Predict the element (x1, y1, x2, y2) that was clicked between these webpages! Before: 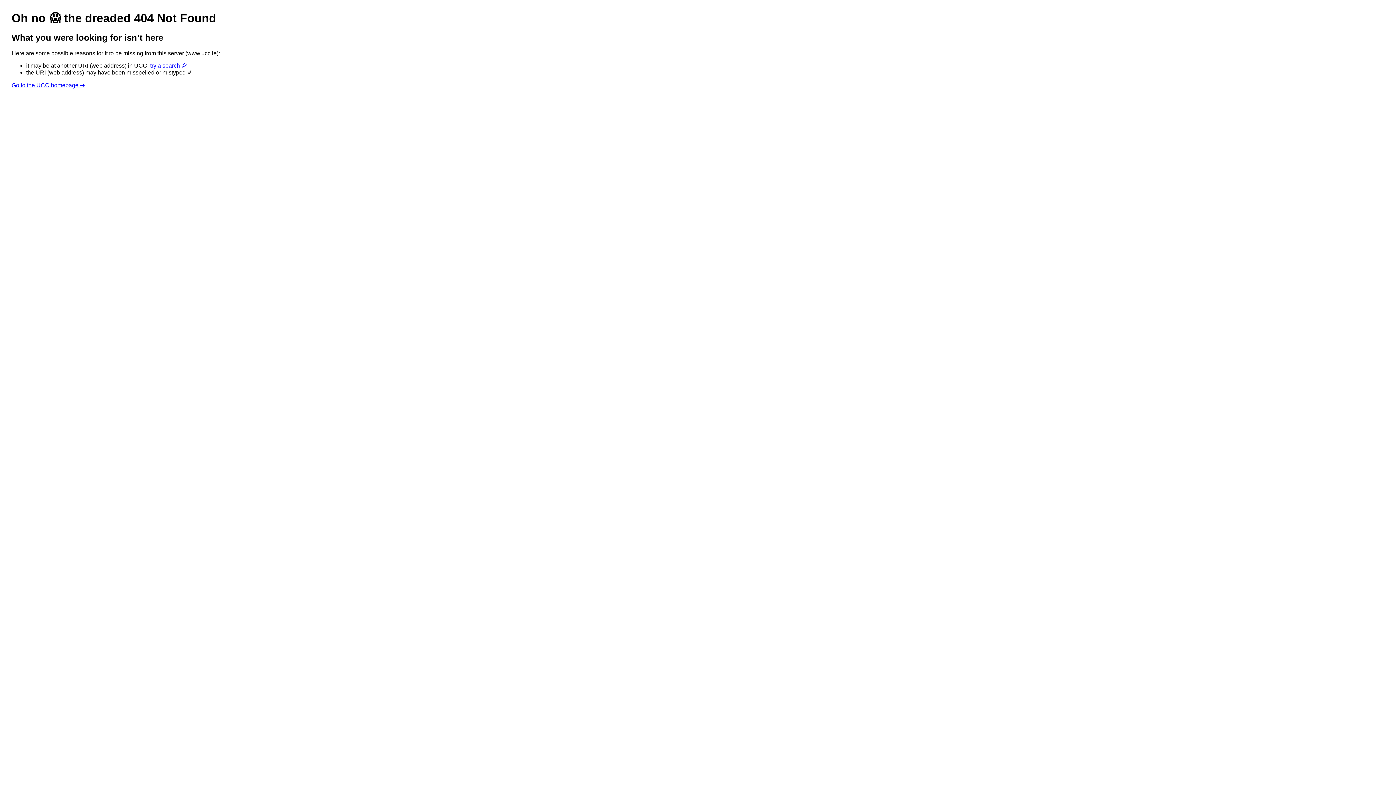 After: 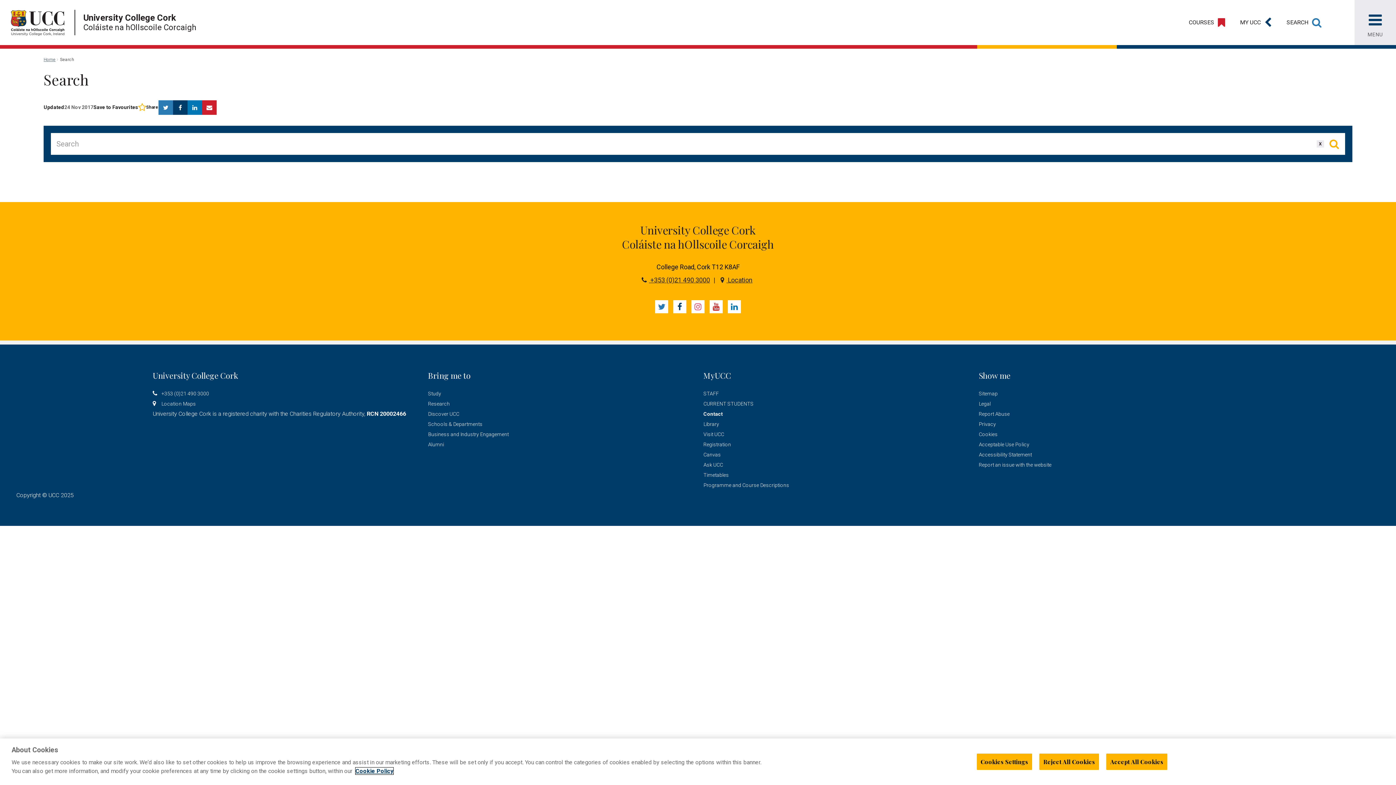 Action: bbox: (150, 62, 187, 68) label: try a search 🔎